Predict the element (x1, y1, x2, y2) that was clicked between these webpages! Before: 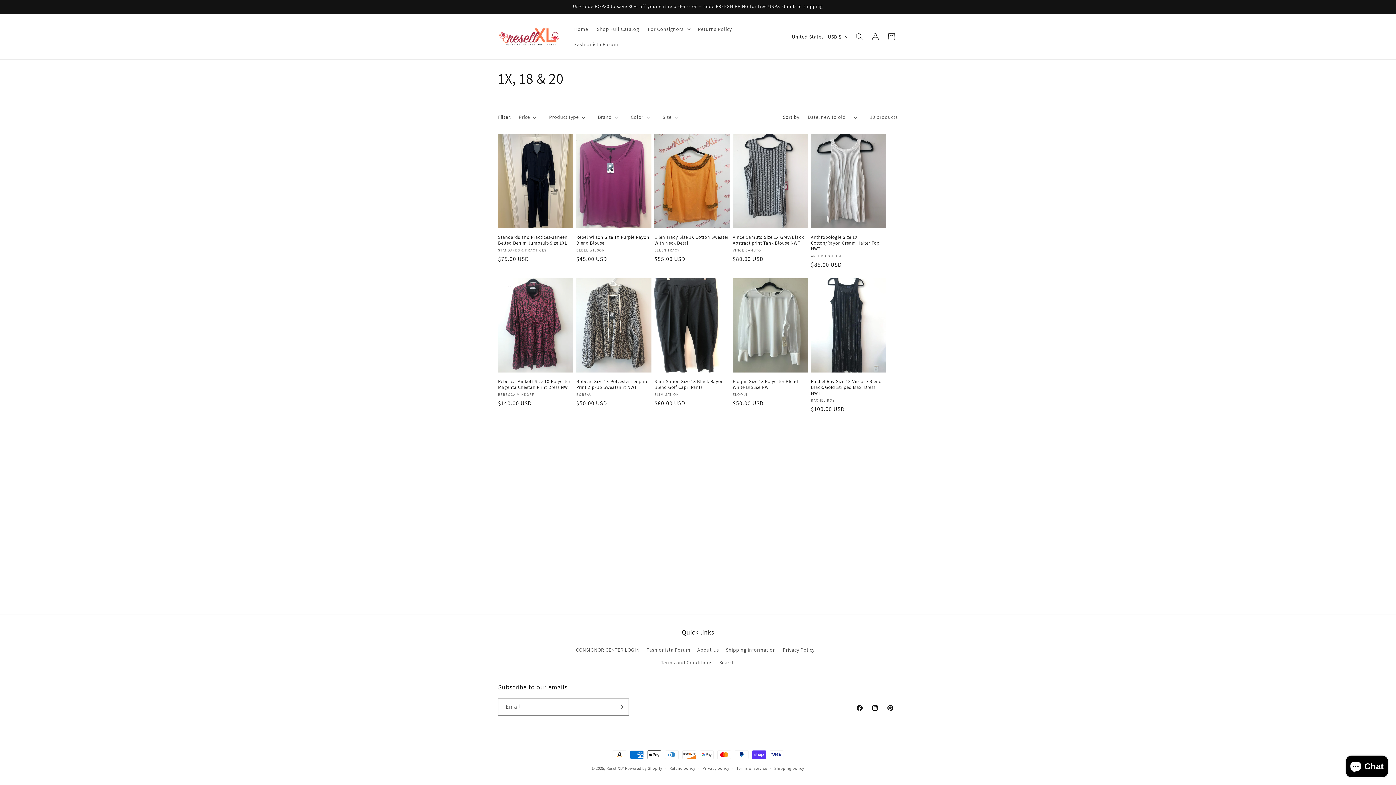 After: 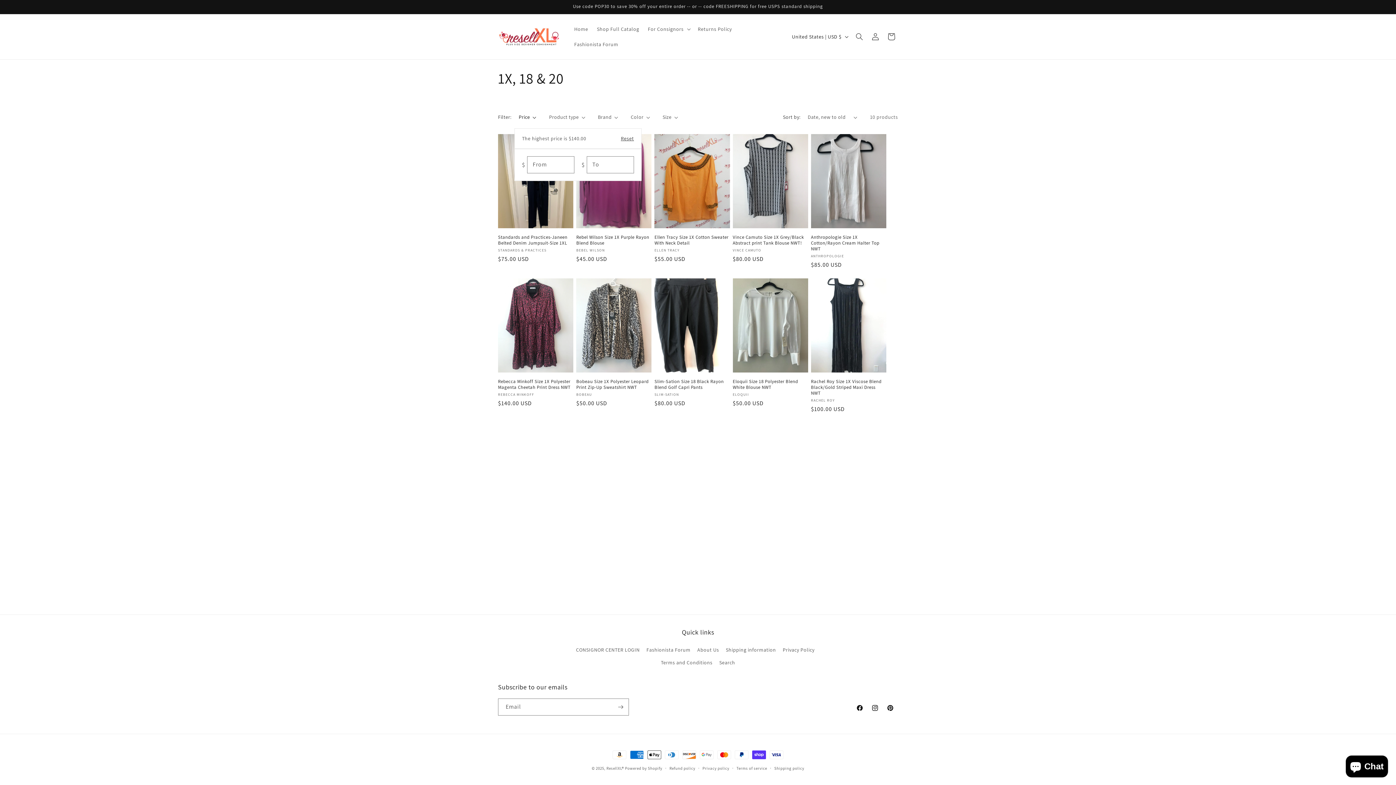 Action: bbox: (518, 113, 536, 121) label: Price